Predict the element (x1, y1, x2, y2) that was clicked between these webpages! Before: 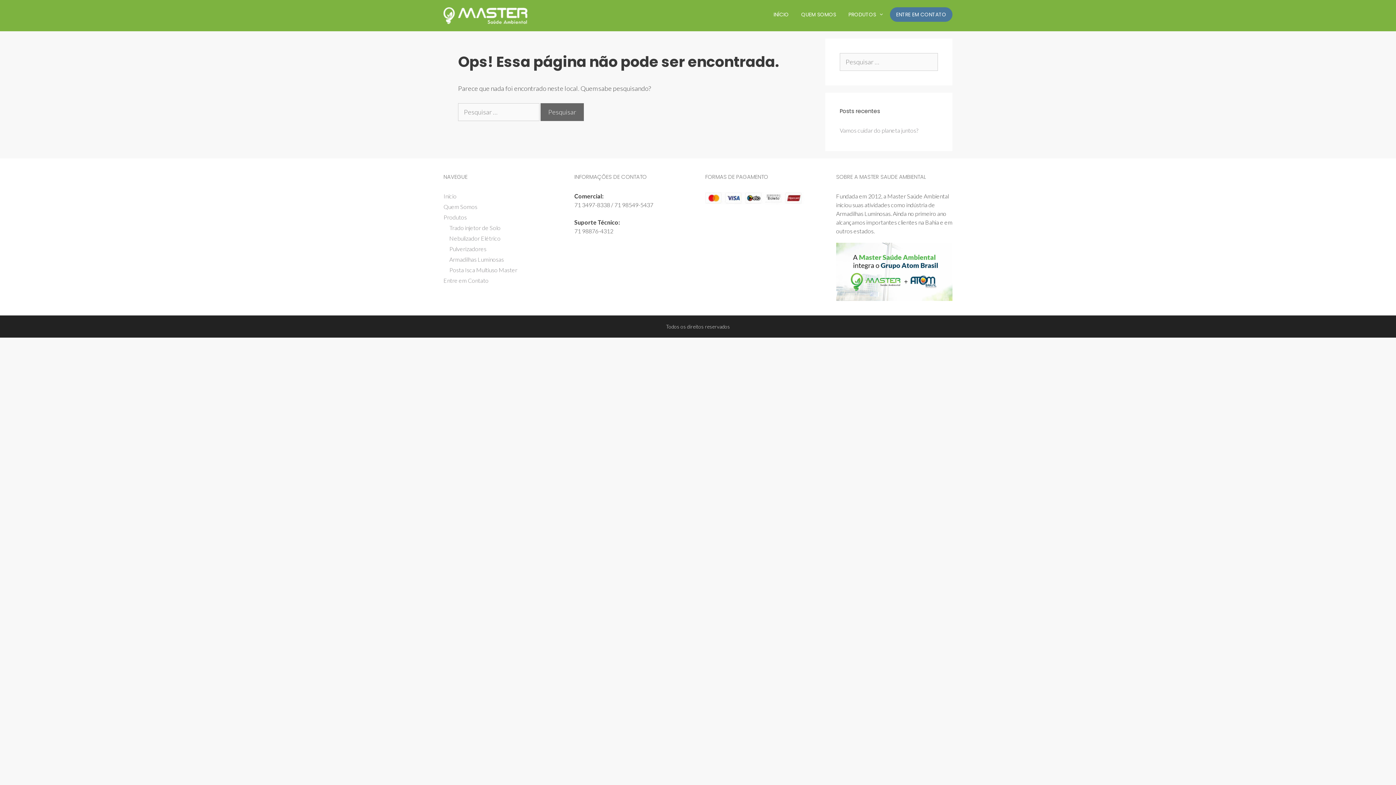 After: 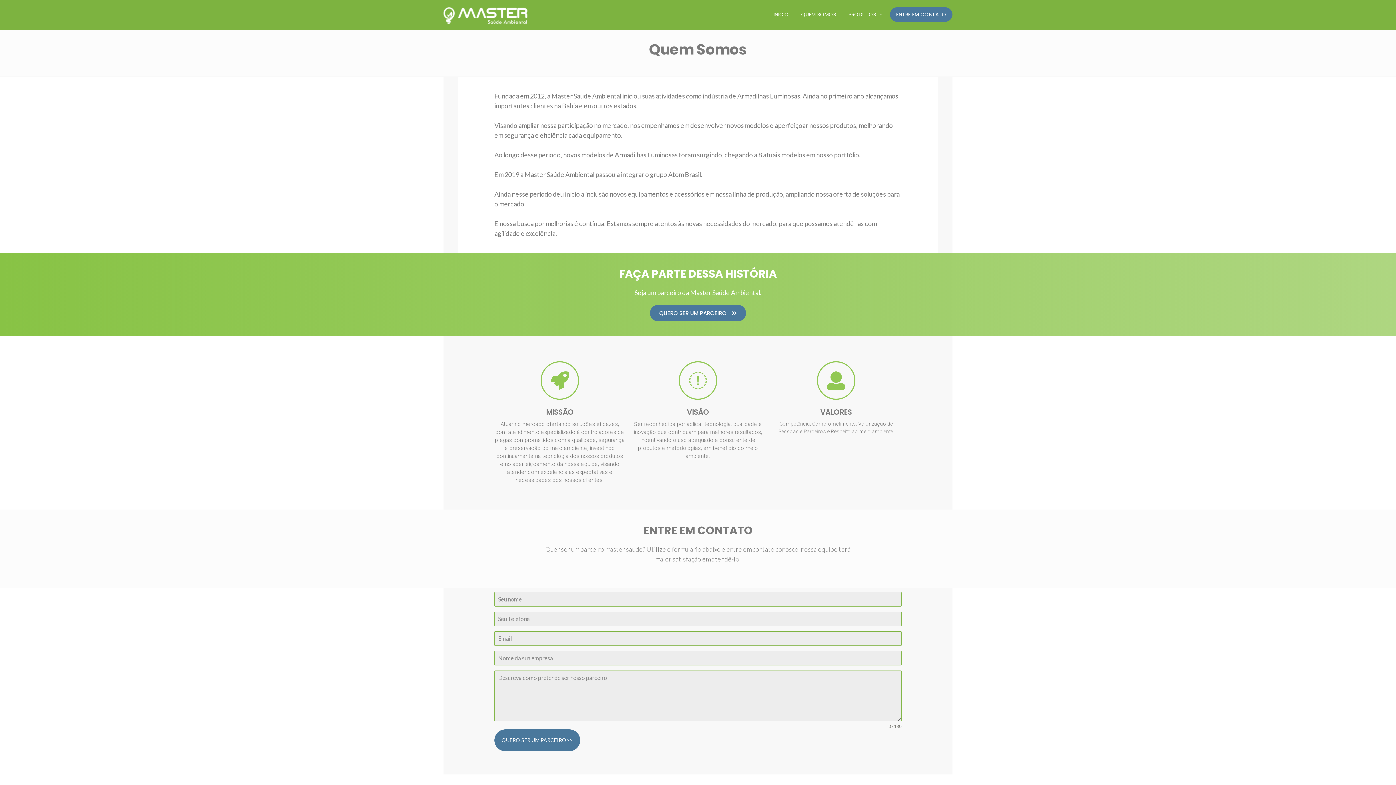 Action: label: QUEM SOMOS bbox: (795, 7, 842, 21)